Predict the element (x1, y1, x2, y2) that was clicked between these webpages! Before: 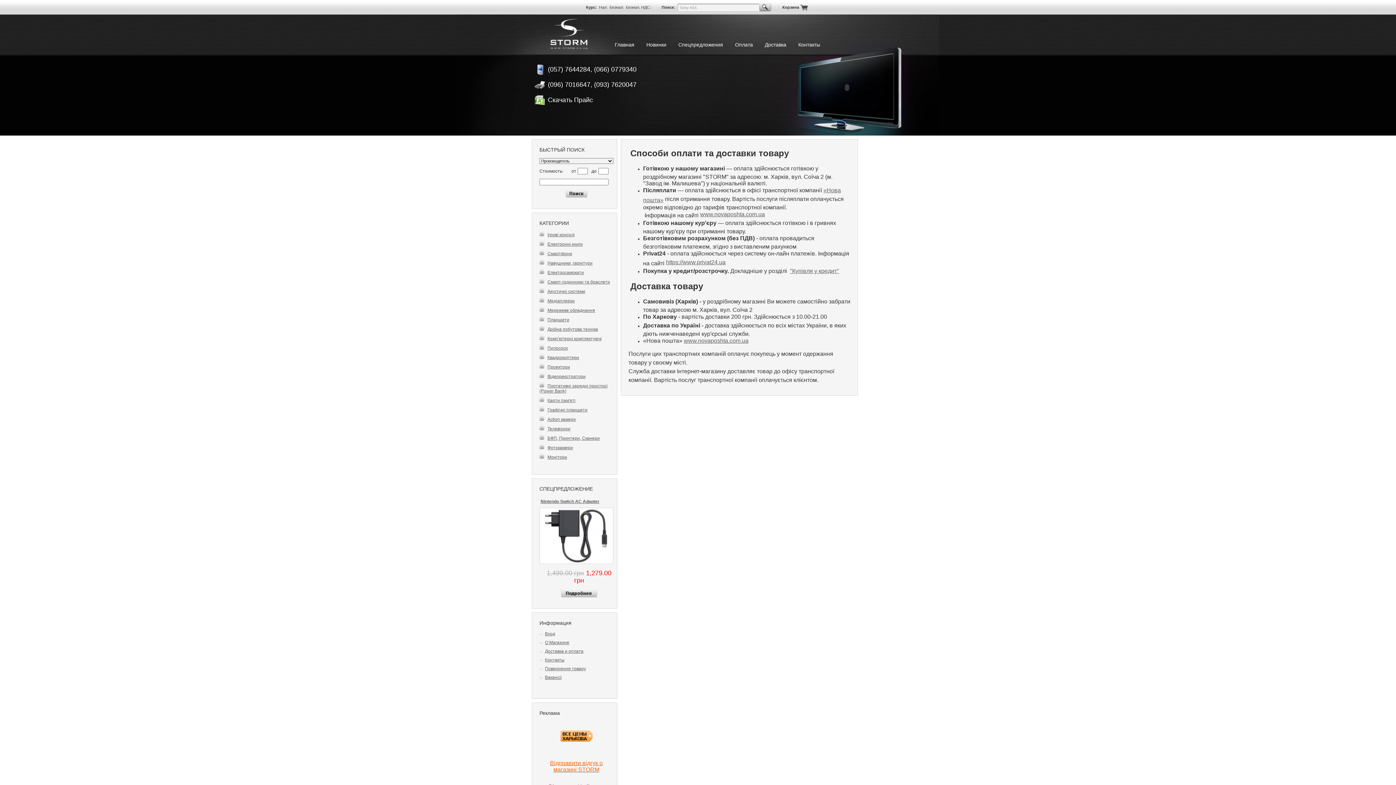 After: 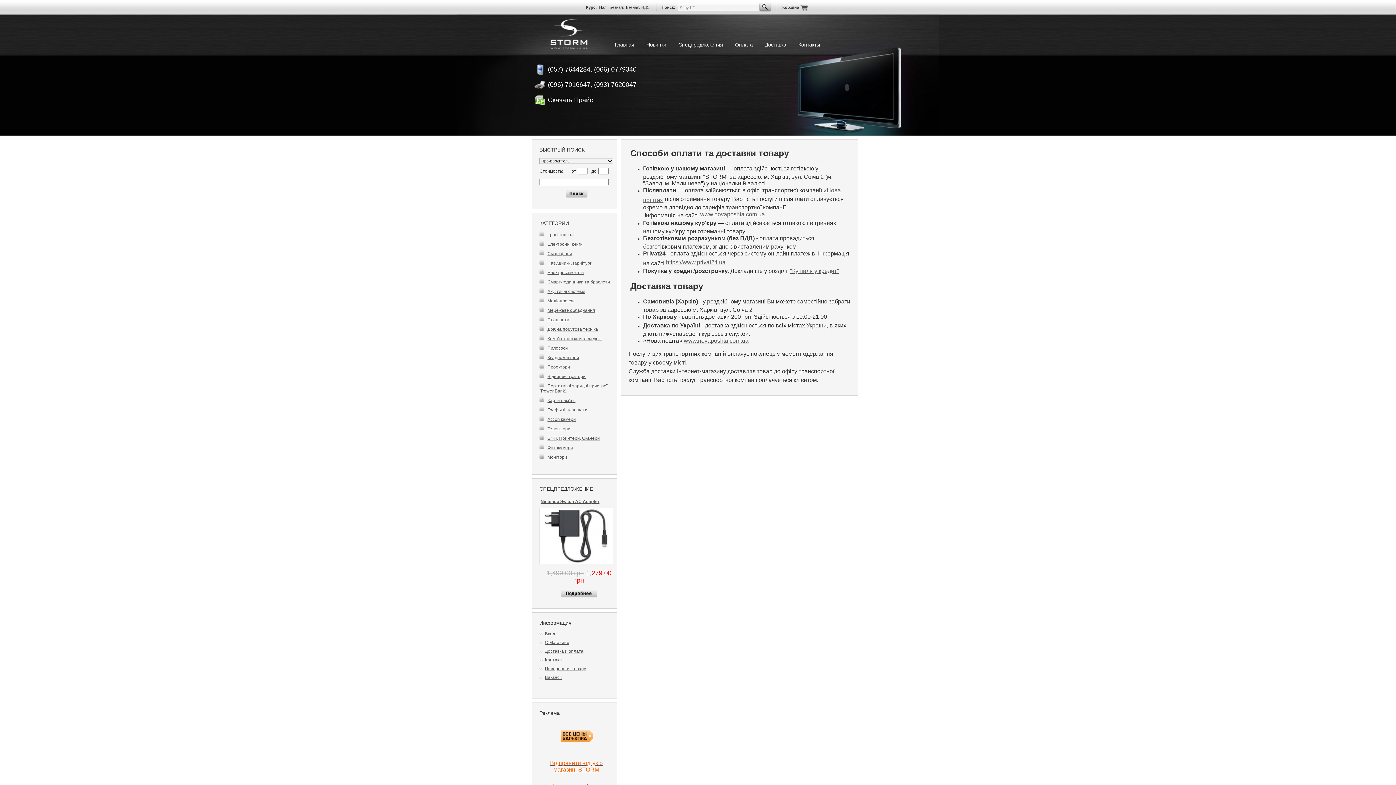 Action: bbox: (534, 101, 545, 106)